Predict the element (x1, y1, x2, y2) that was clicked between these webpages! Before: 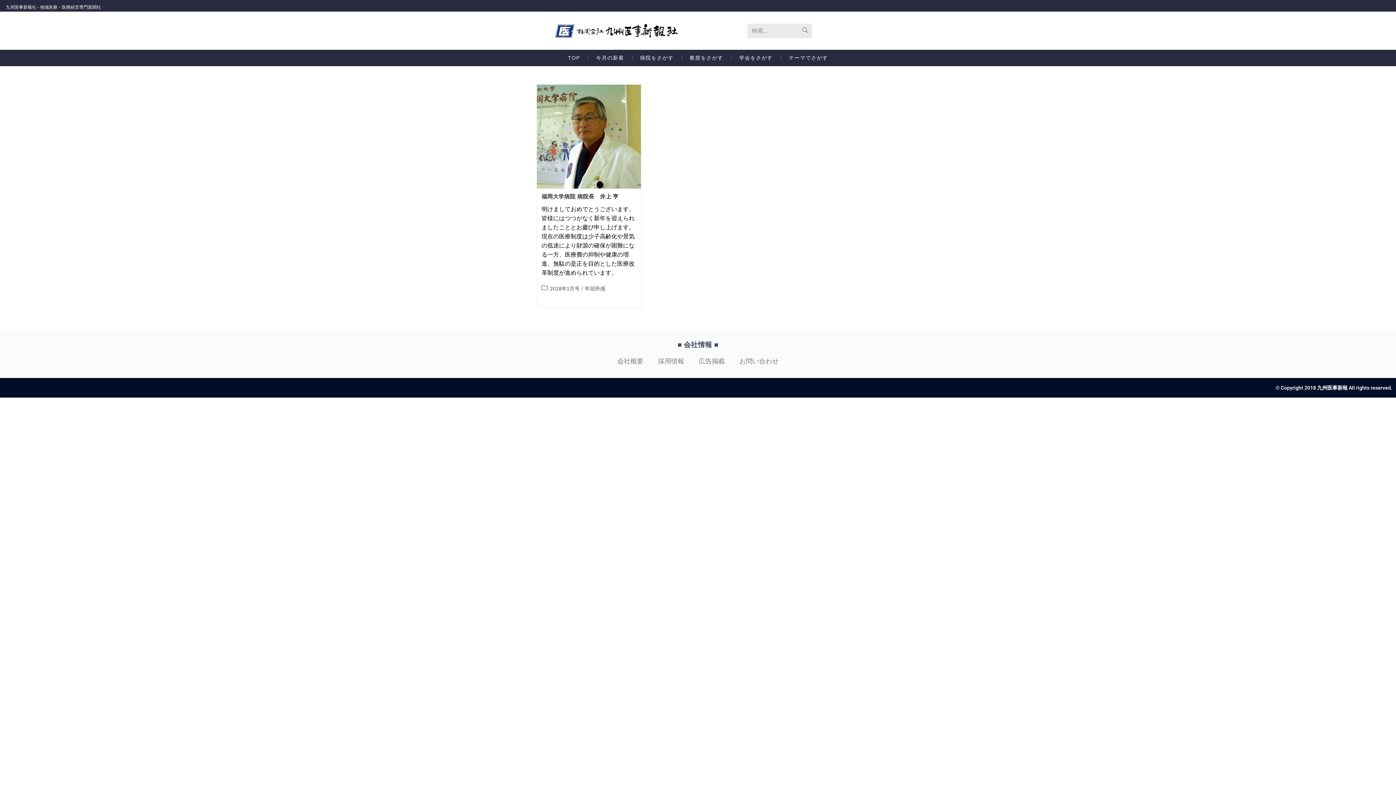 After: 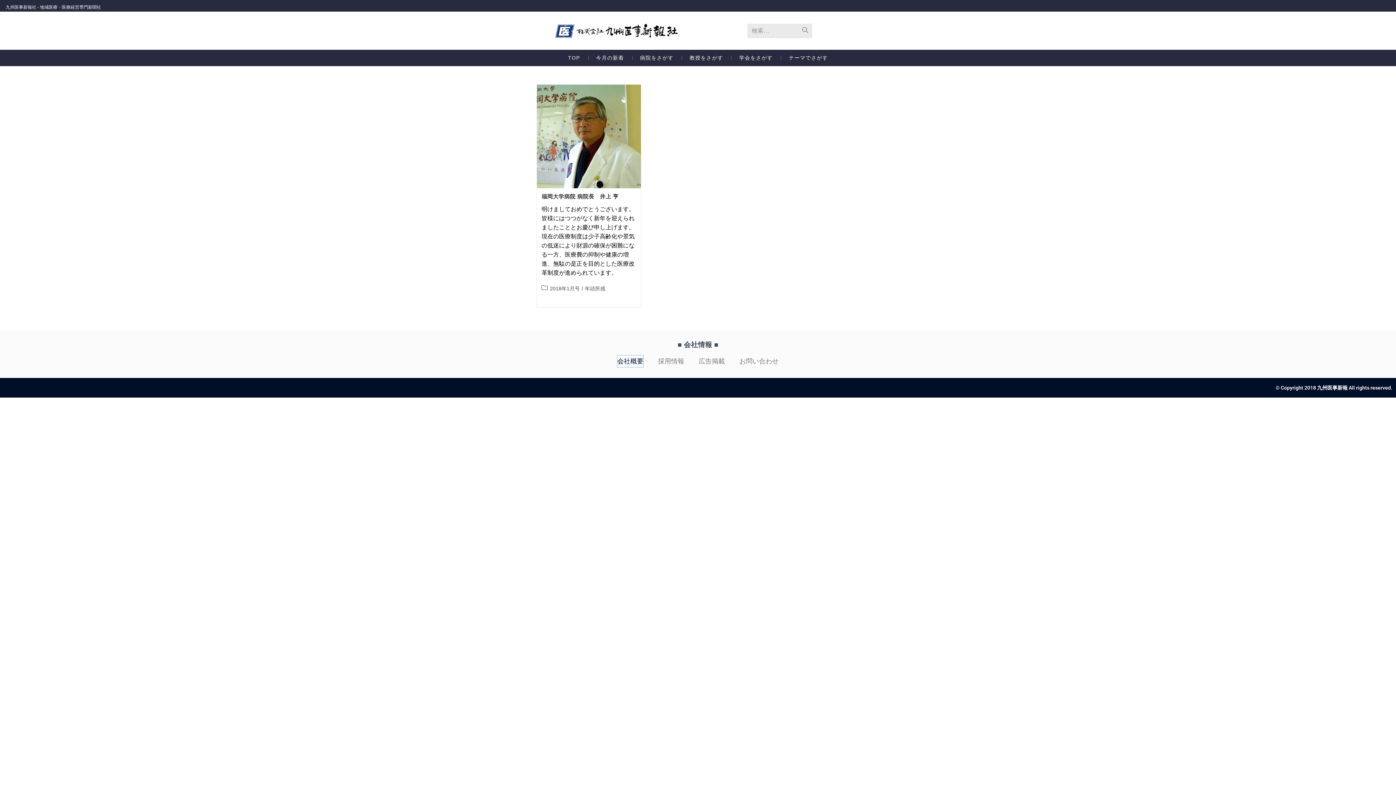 Action: bbox: (617, 355, 643, 367) label: 会社概要